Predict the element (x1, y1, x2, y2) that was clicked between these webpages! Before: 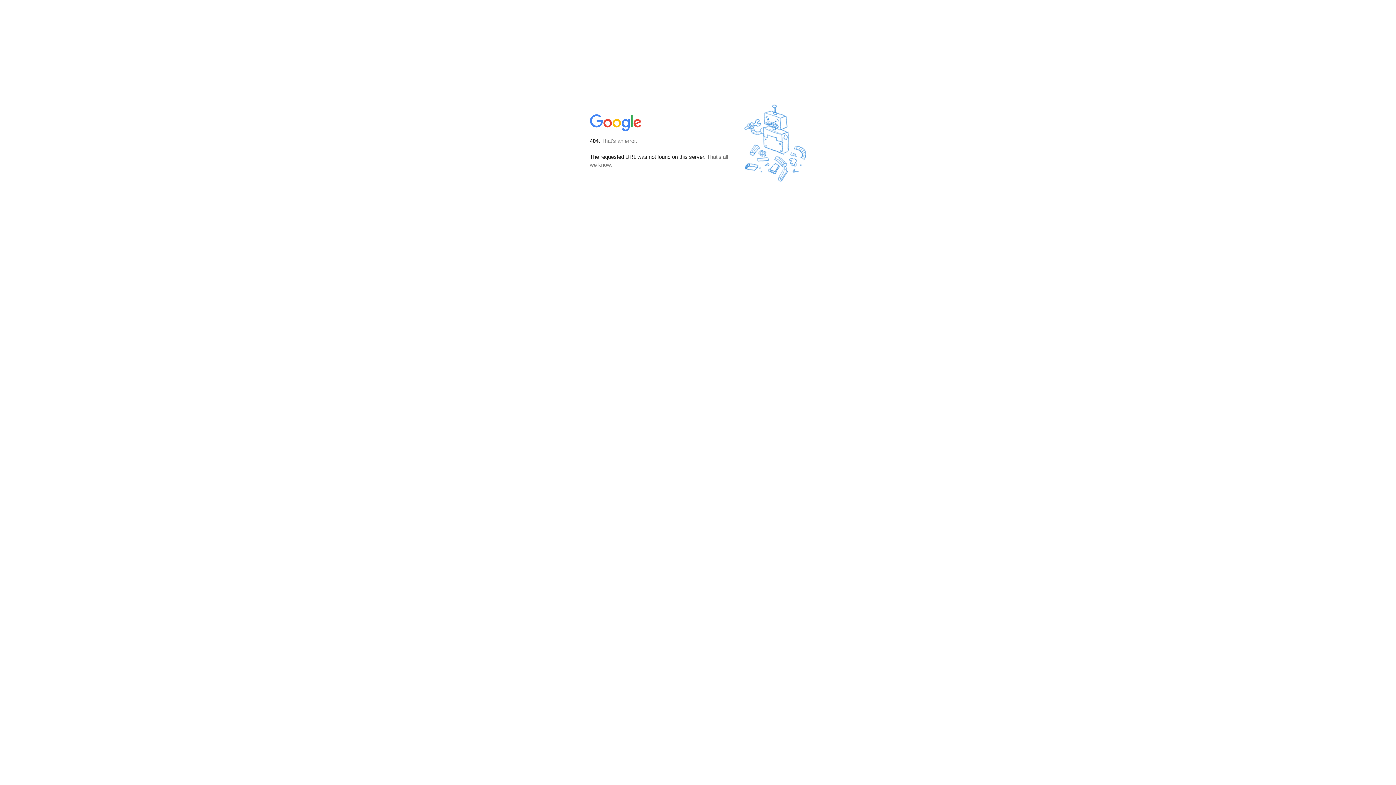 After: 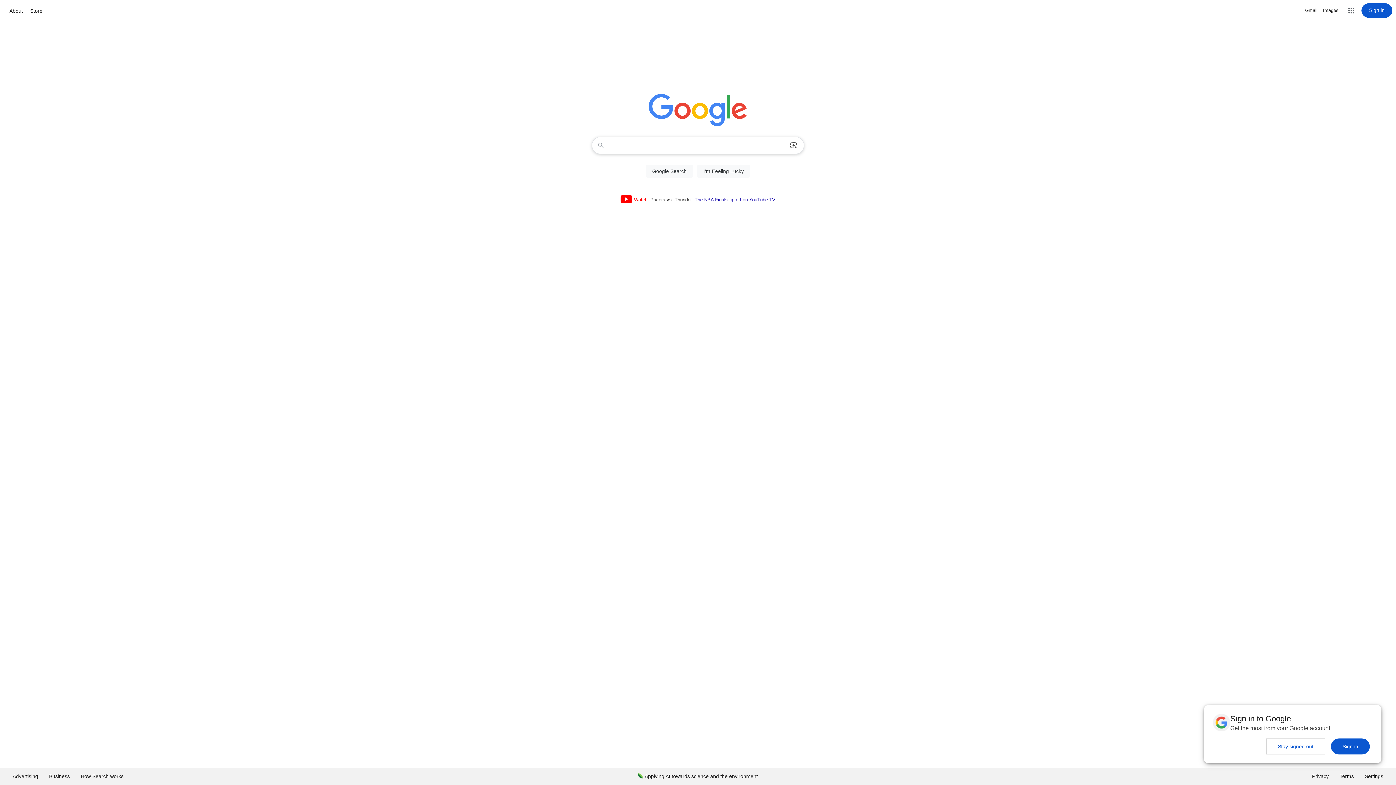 Action: bbox: (590, 127, 642, 134)